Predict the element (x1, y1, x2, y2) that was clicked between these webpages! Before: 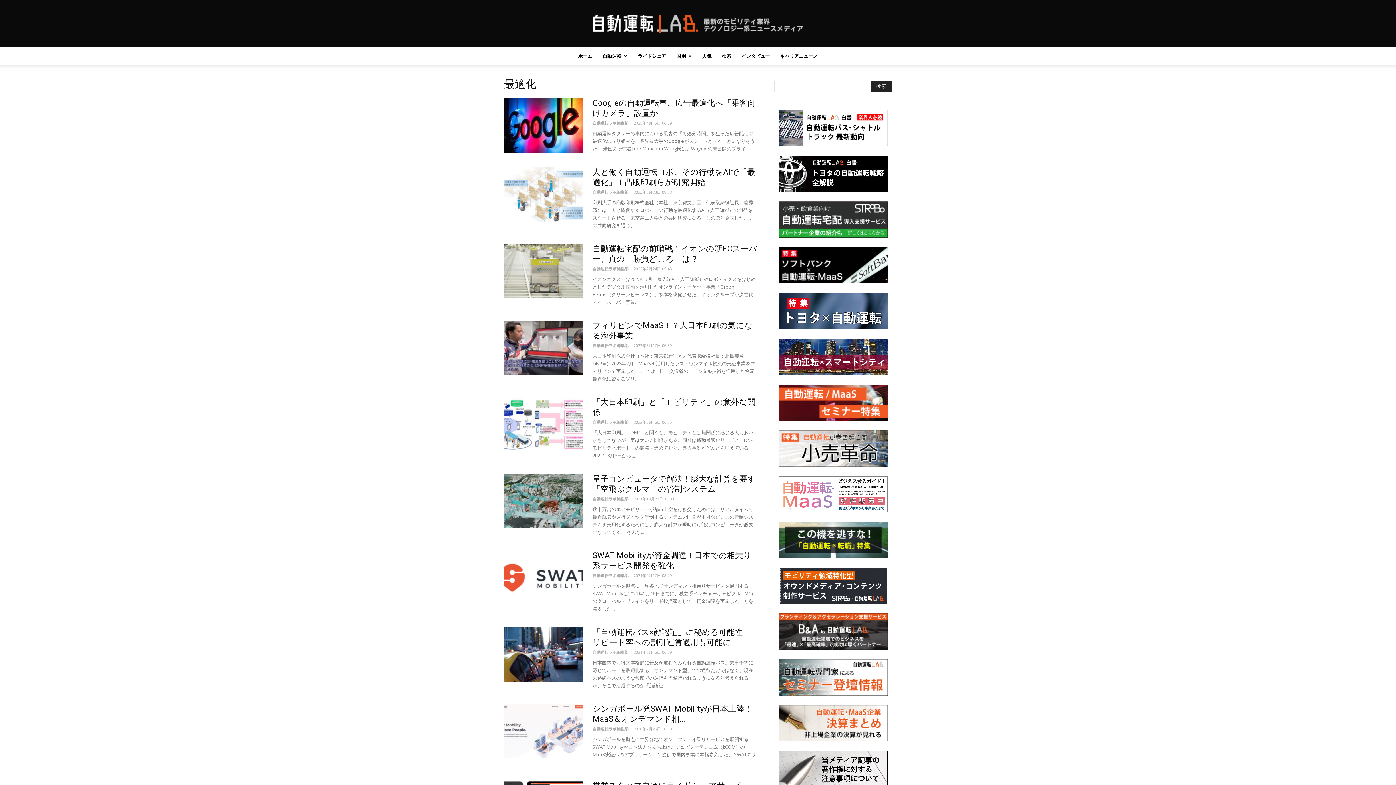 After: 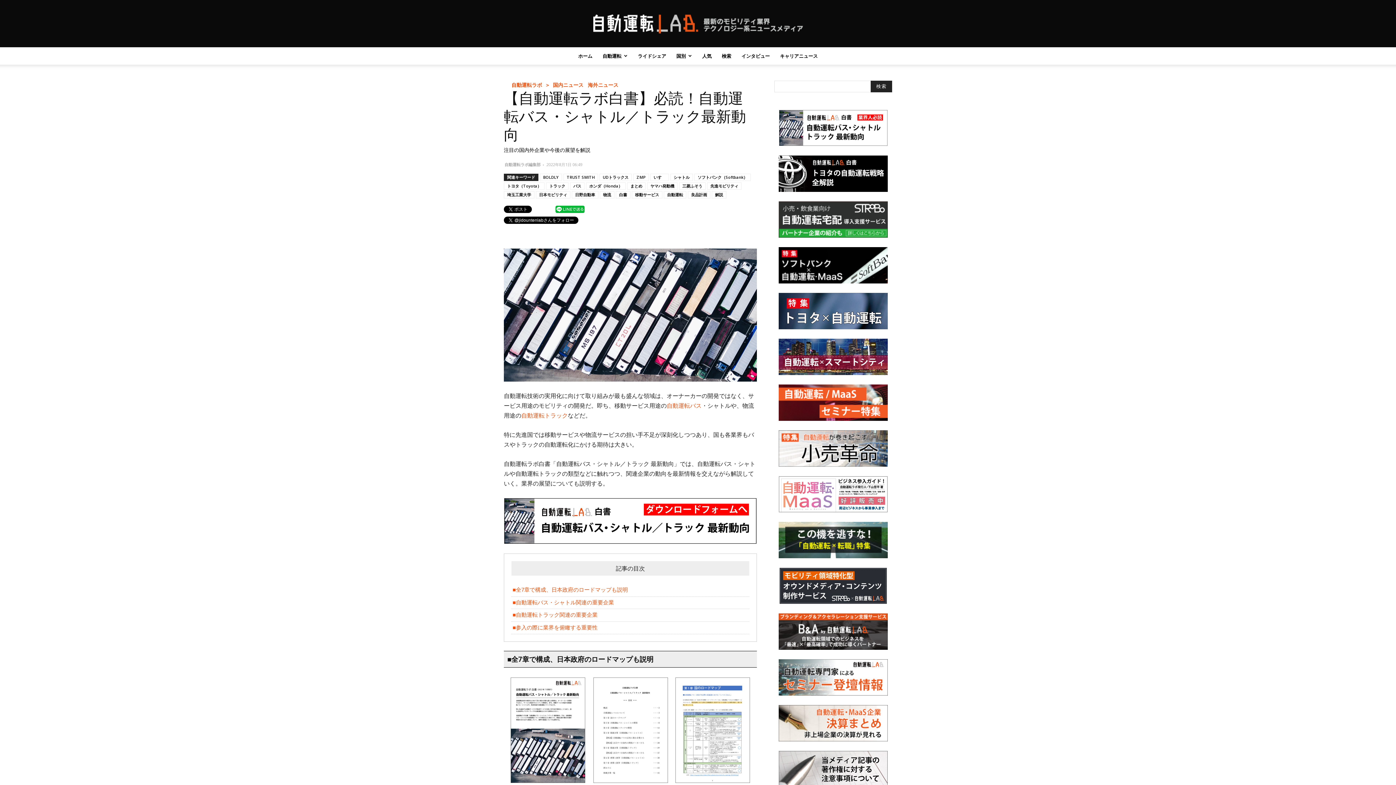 Action: bbox: (778, 140, 888, 147)